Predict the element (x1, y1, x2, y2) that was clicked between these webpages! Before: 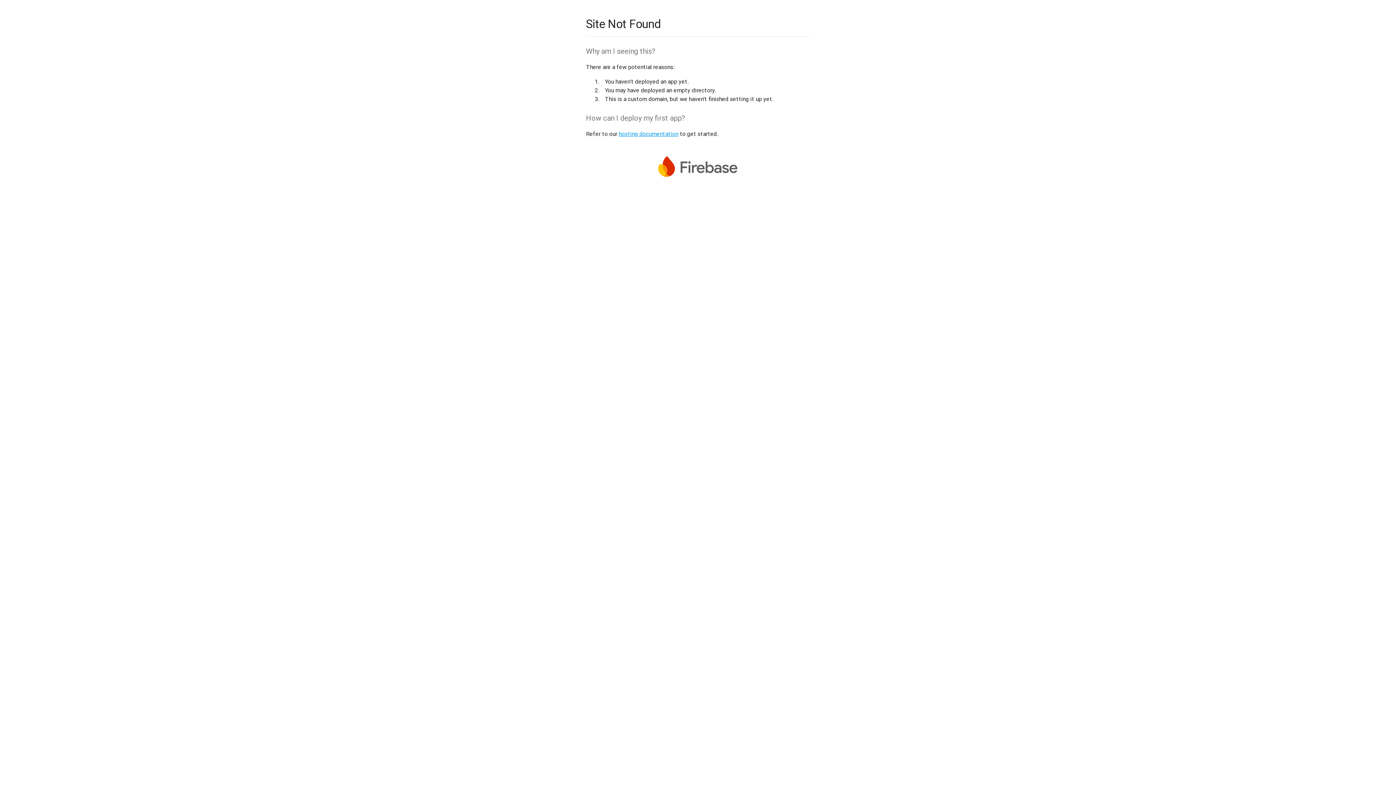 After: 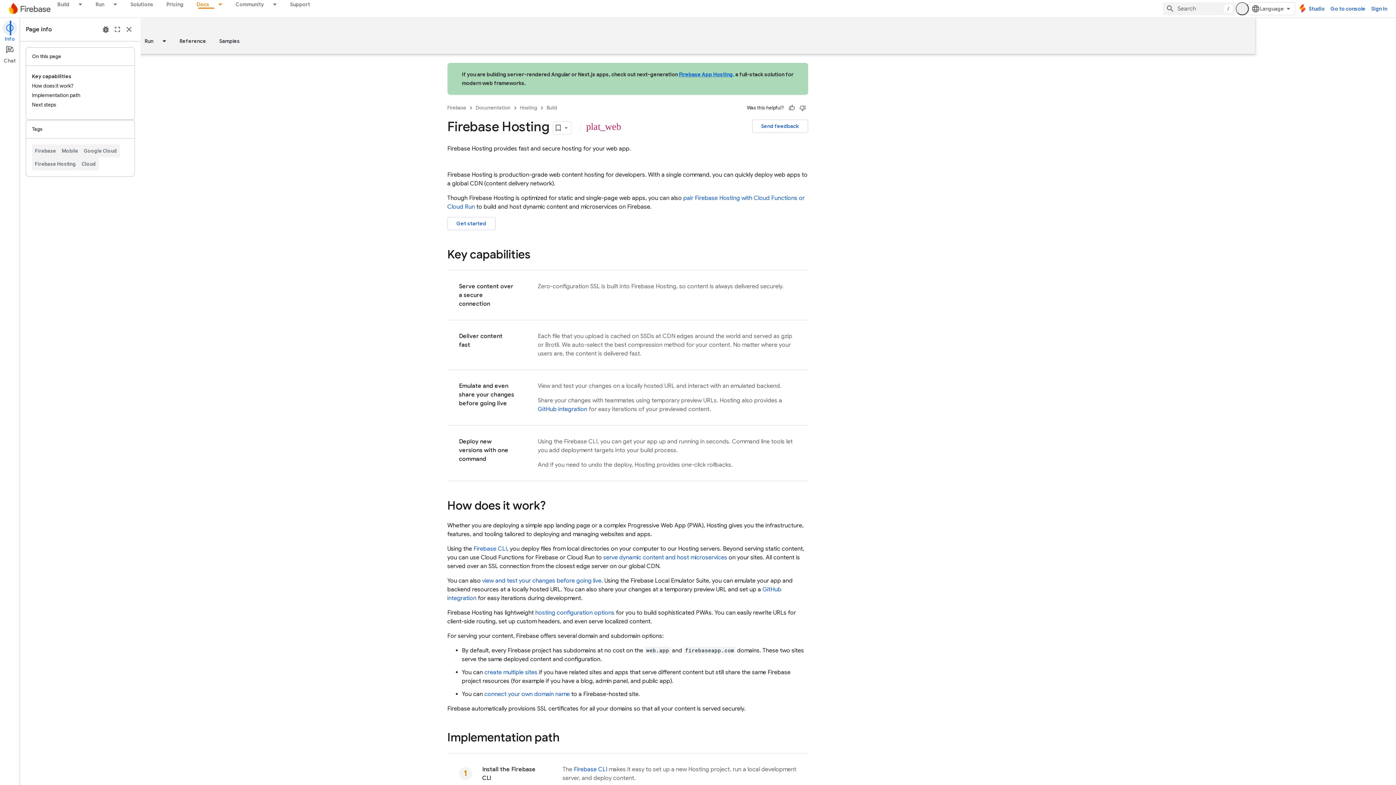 Action: label: hosting documentation bbox: (618, 130, 678, 137)